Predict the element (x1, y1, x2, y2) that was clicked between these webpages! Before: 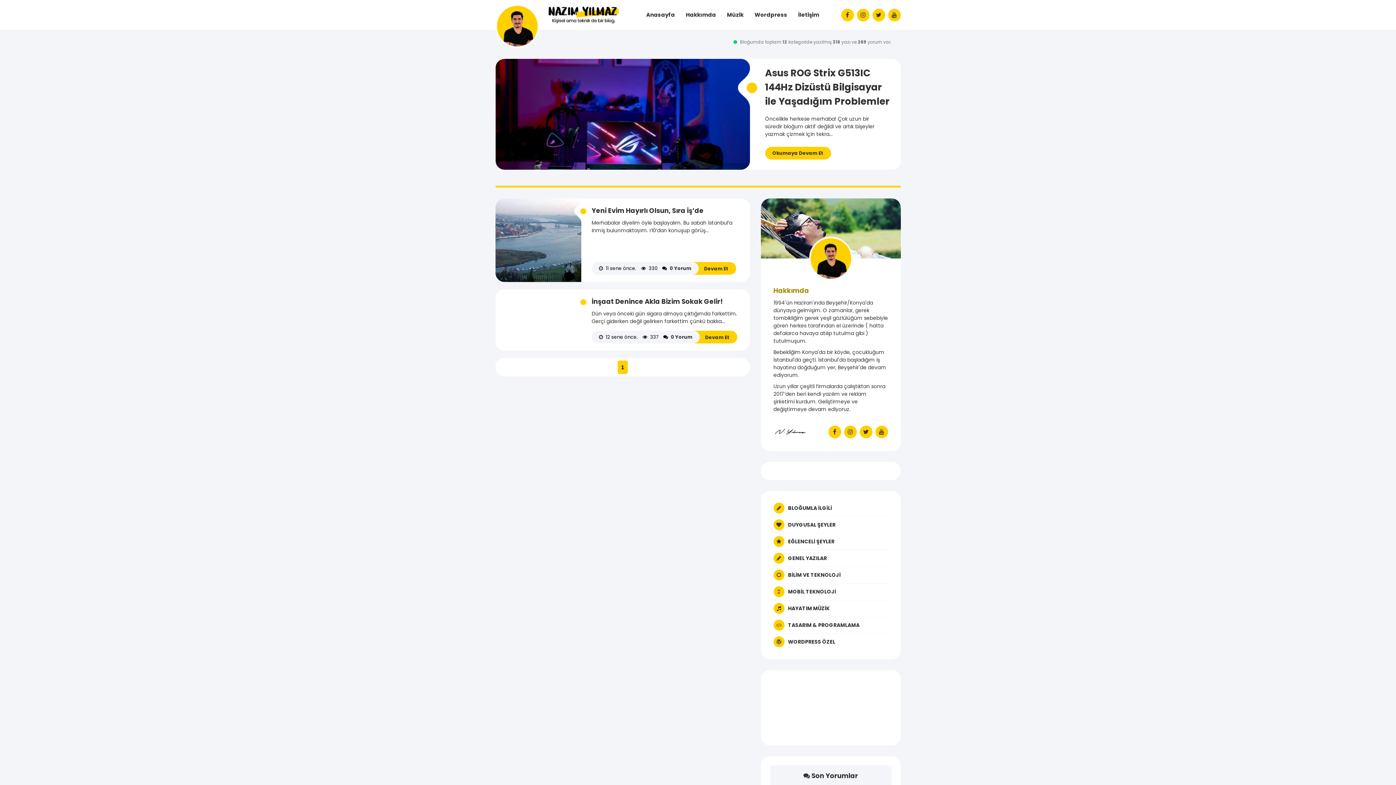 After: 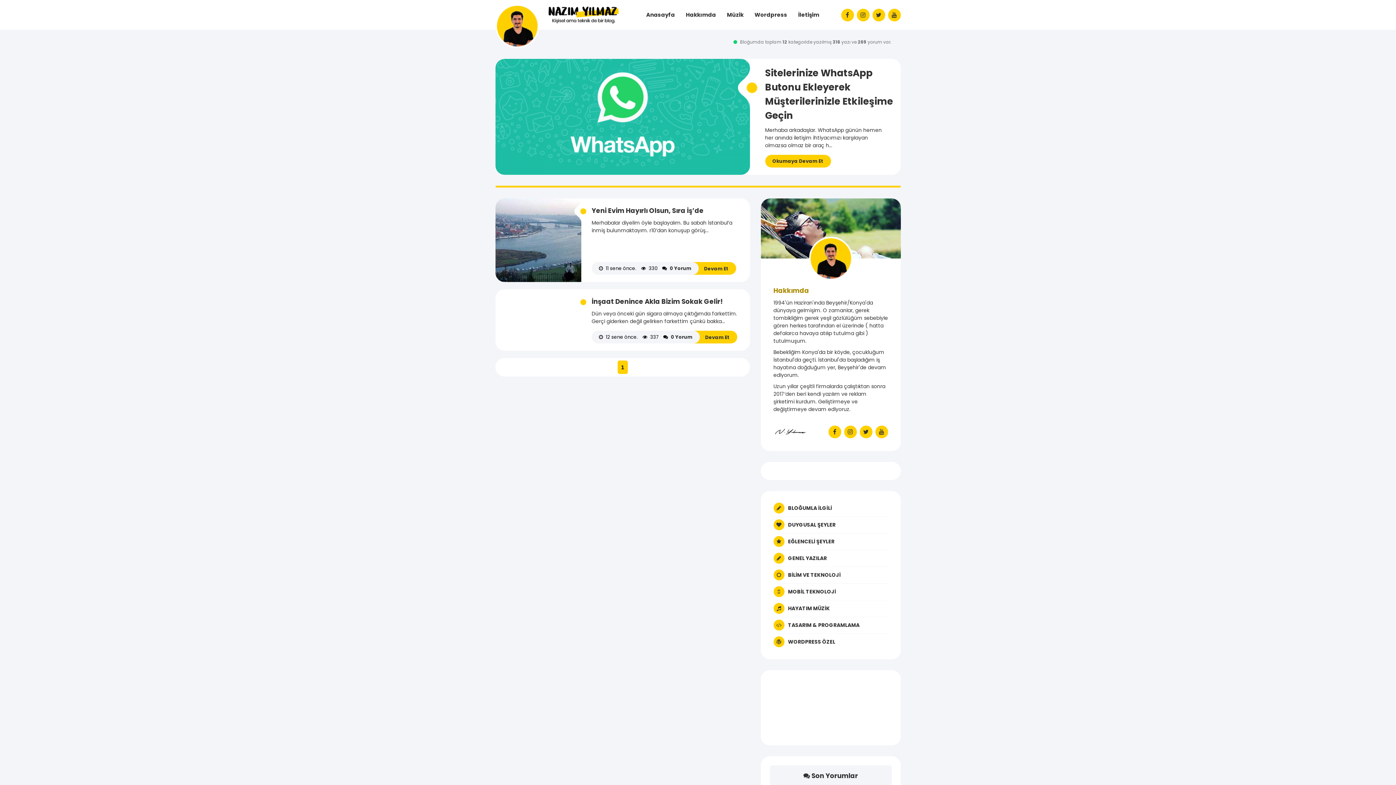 Action: bbox: (844, 425, 856, 438)